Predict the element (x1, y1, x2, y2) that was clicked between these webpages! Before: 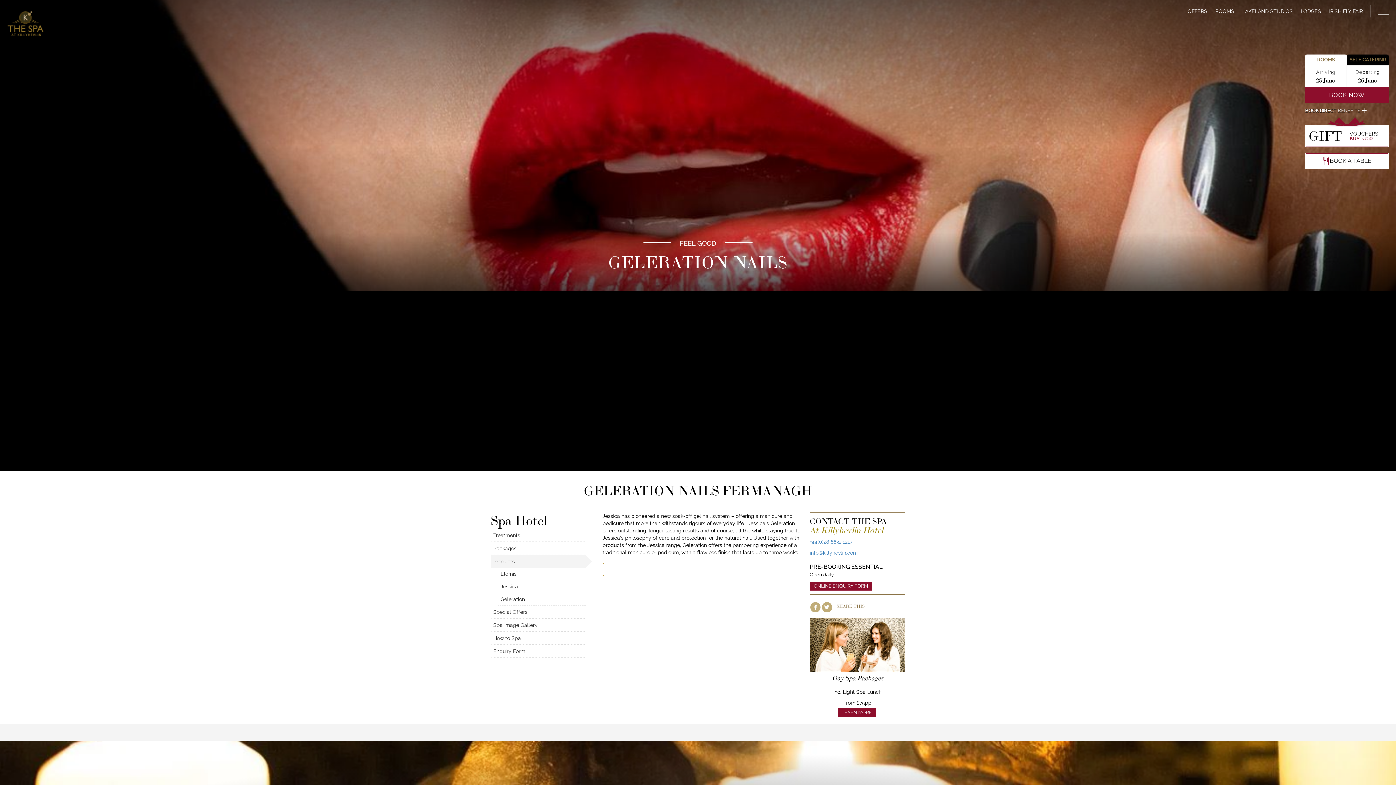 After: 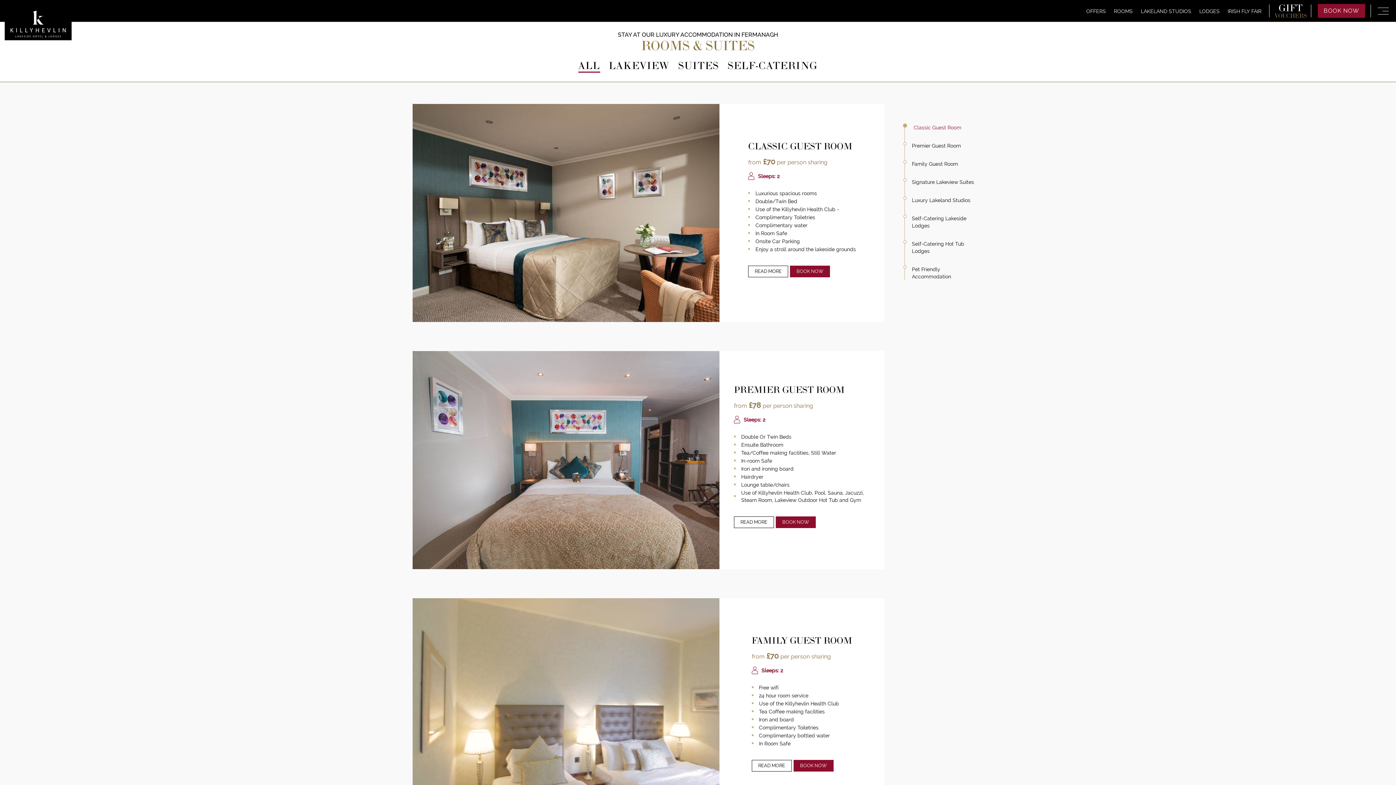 Action: label: ROOMS bbox: (1215, 7, 1234, 14)